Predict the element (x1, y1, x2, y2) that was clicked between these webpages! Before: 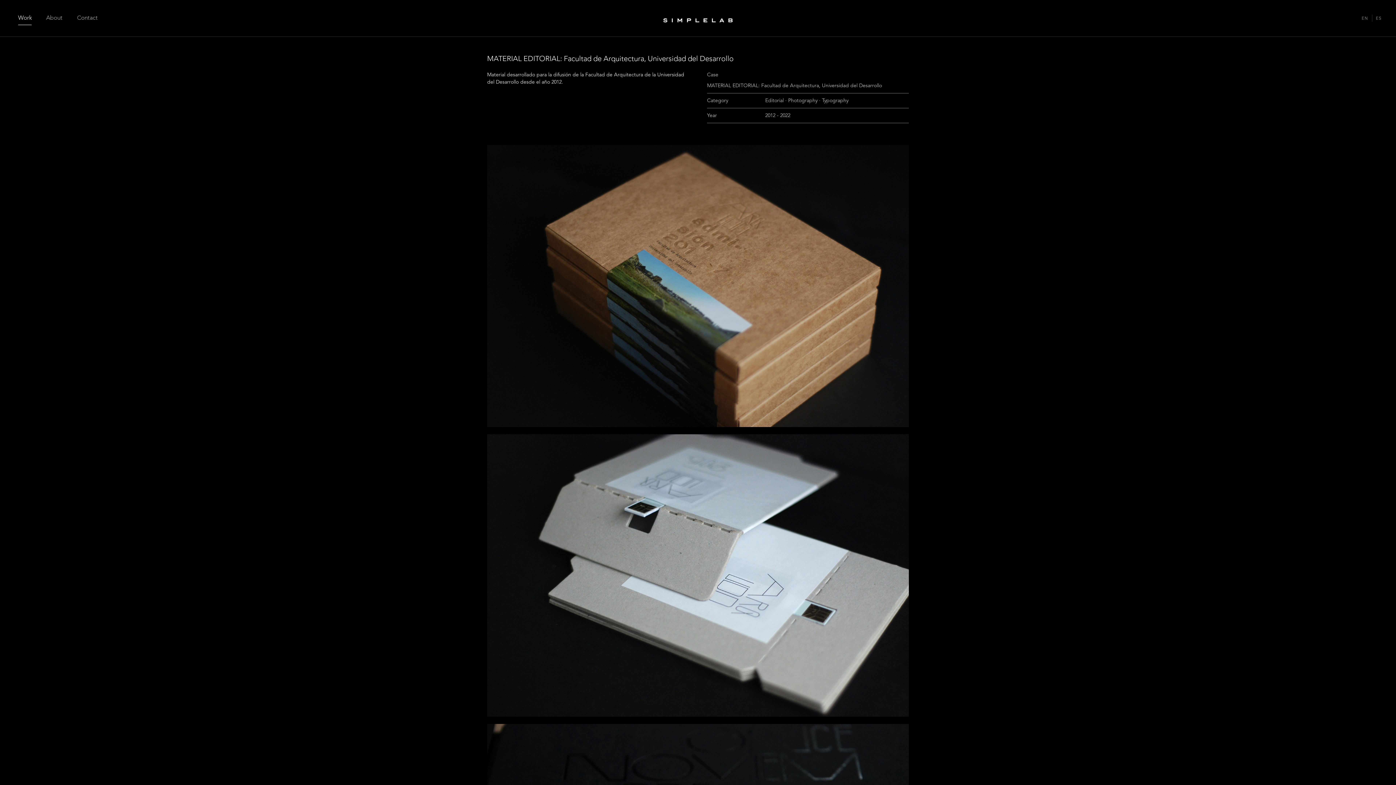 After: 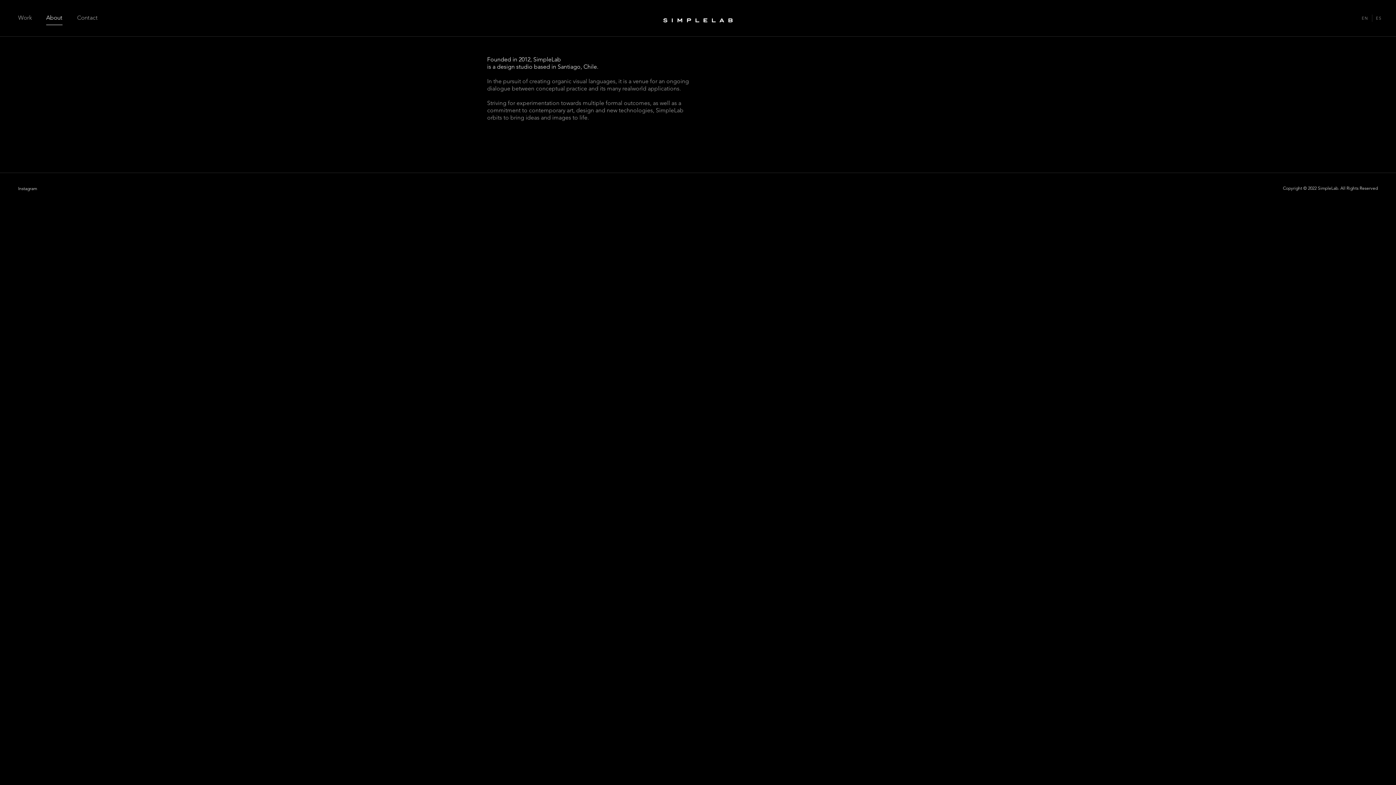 Action: bbox: (38, 14, 69, 21) label: About